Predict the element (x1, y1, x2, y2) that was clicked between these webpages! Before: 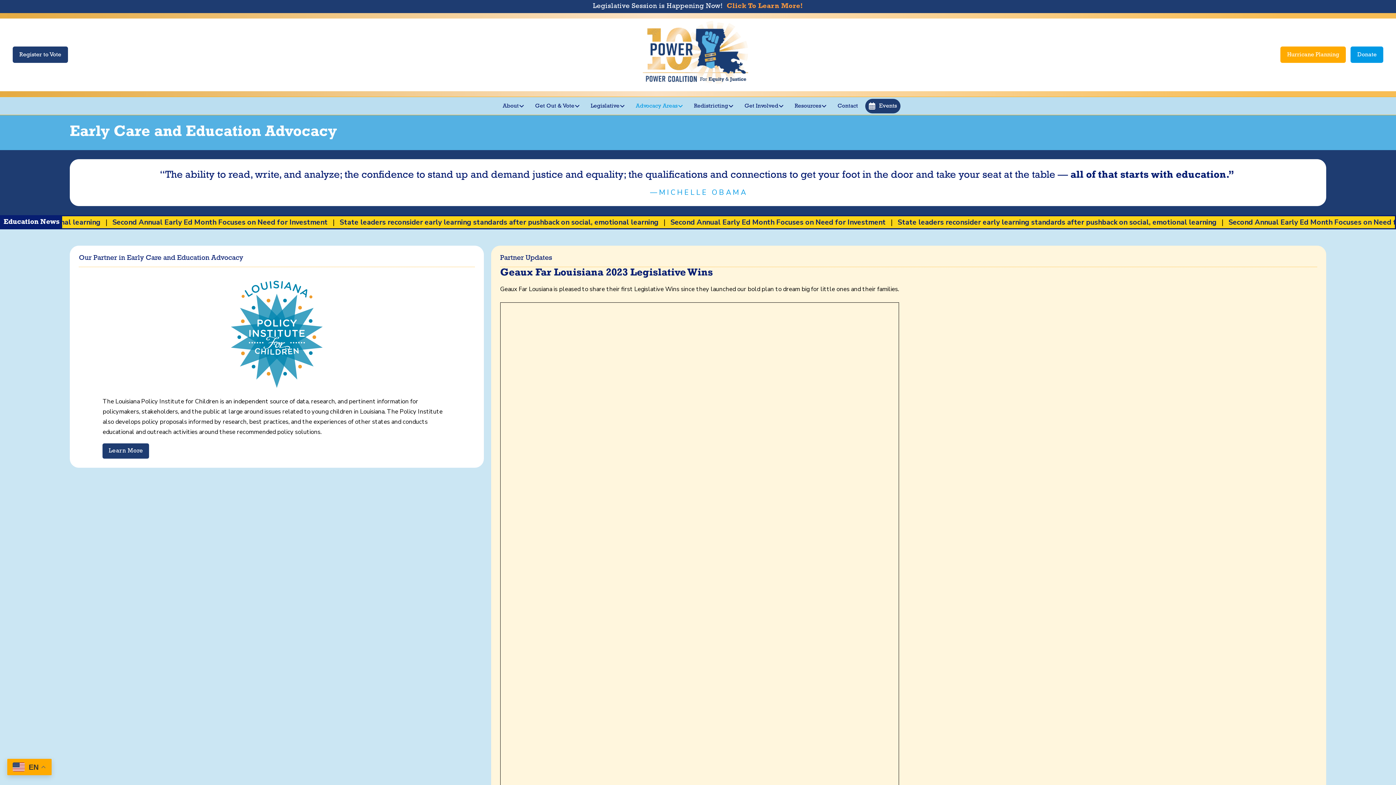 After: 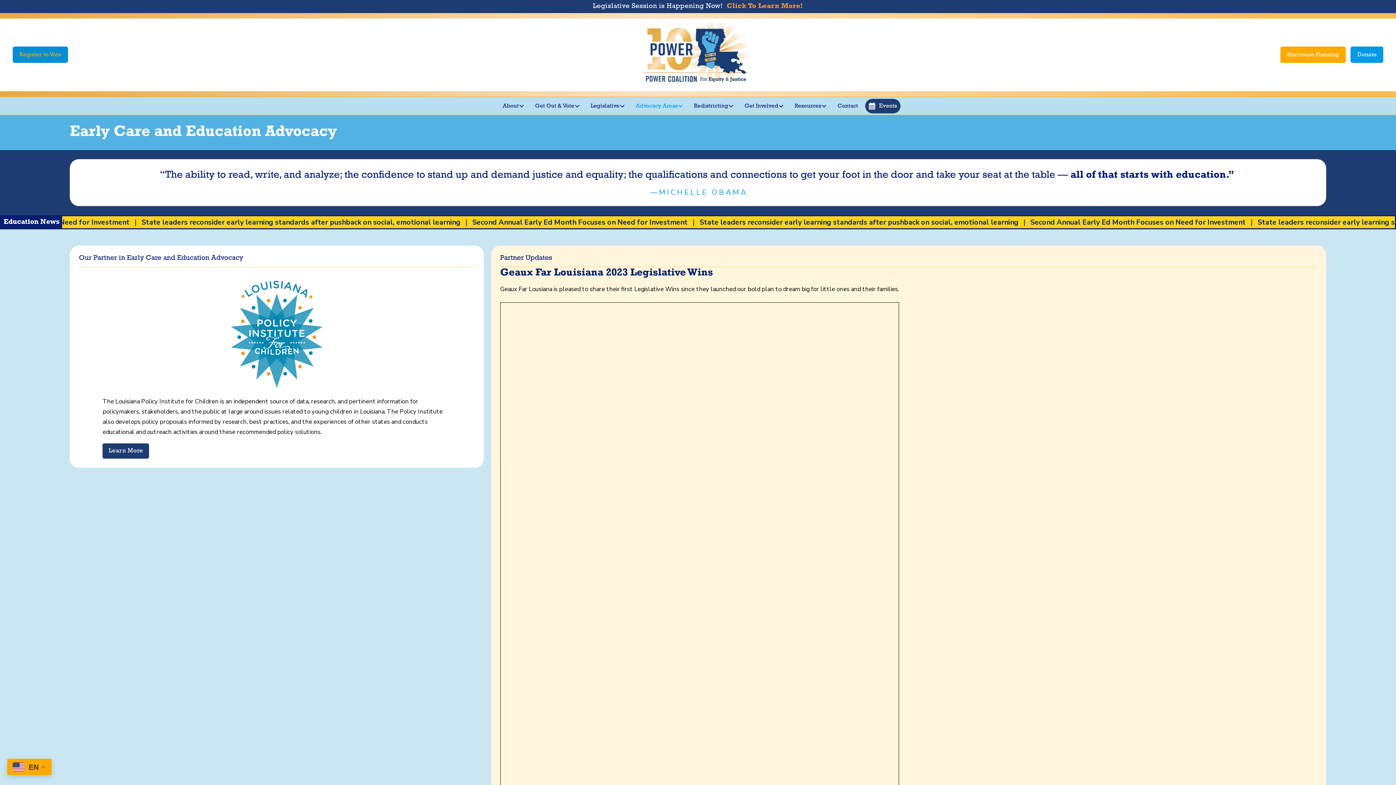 Action: bbox: (12, 46, 67, 62) label: Register to Vote